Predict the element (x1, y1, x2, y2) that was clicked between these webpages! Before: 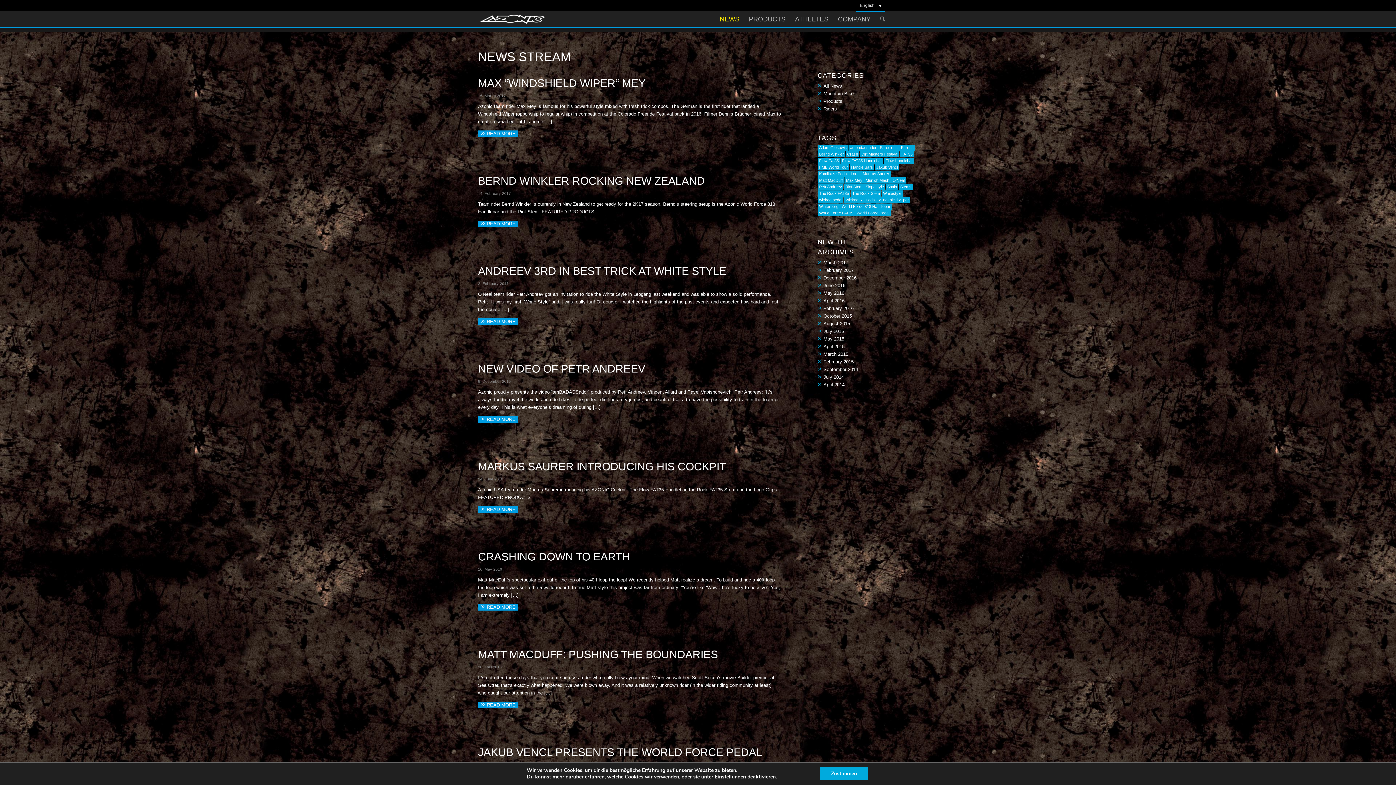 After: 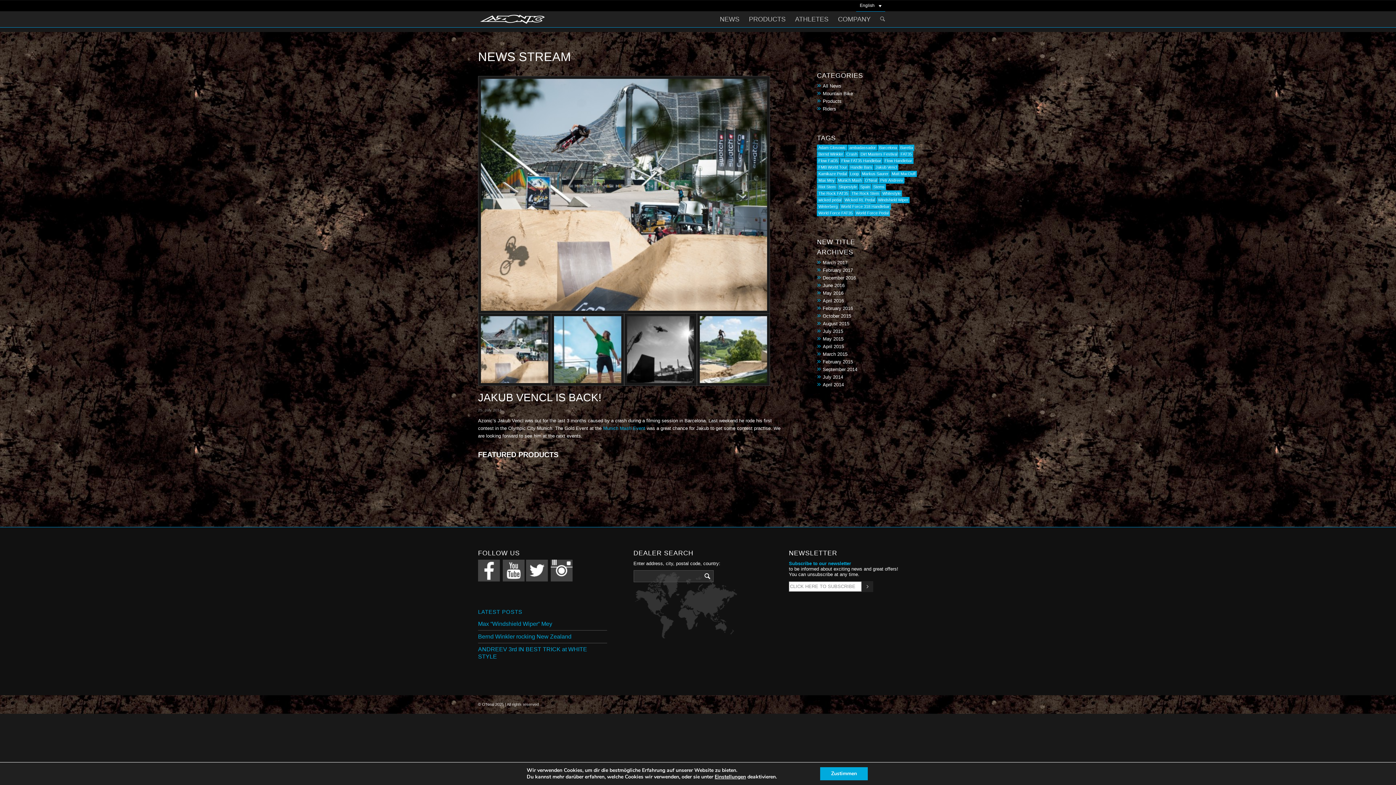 Action: bbox: (817, 374, 844, 380) label: »July 2014